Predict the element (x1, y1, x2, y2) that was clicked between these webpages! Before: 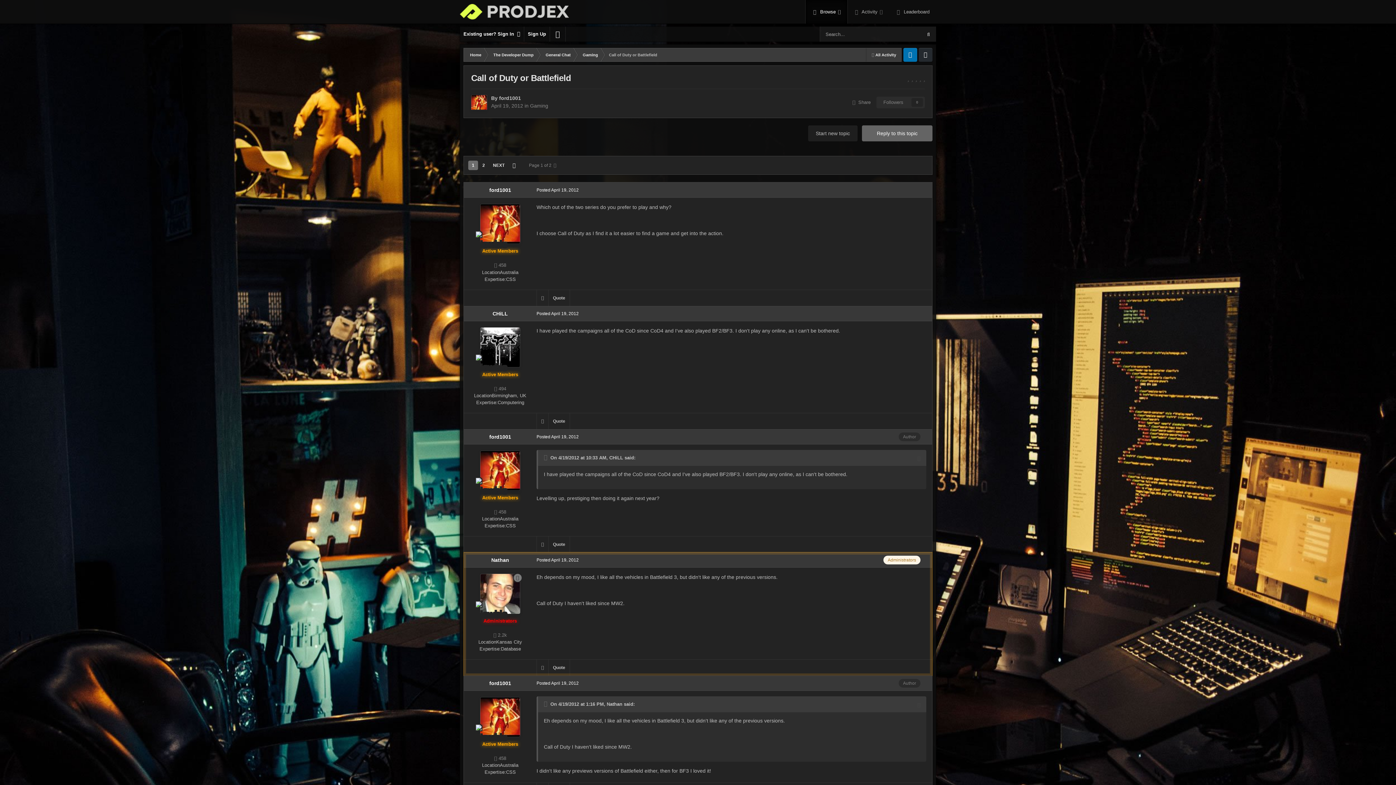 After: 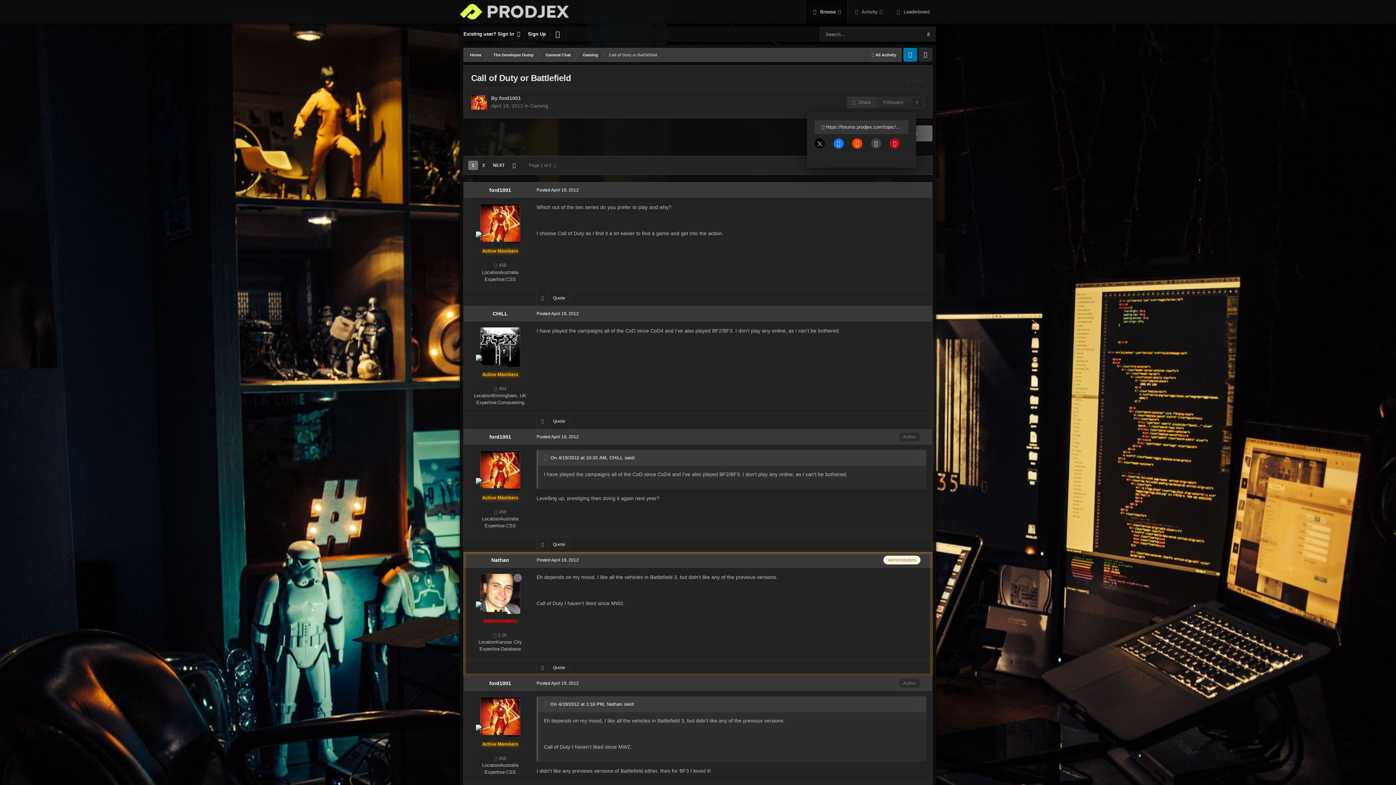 Action: label:   Share bbox: (846, 96, 876, 108)